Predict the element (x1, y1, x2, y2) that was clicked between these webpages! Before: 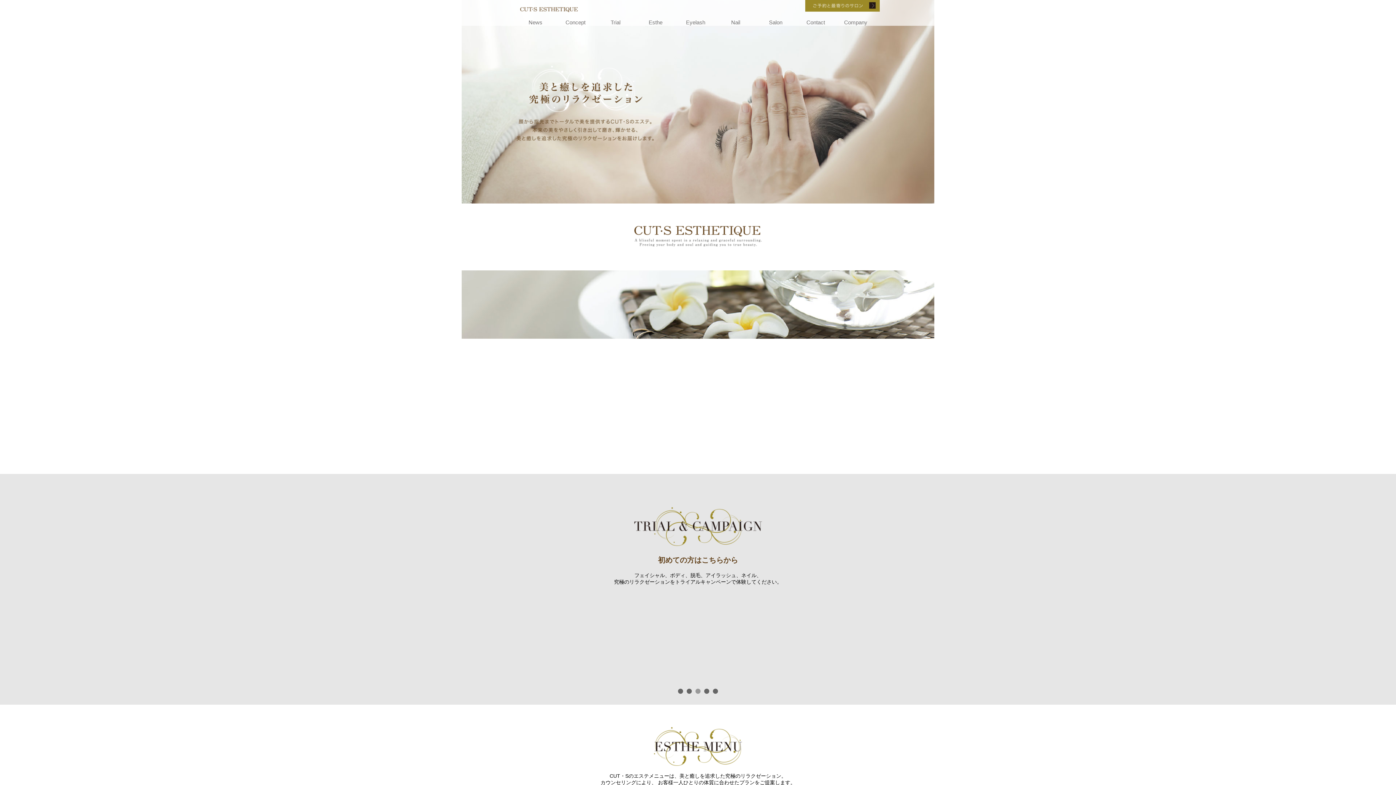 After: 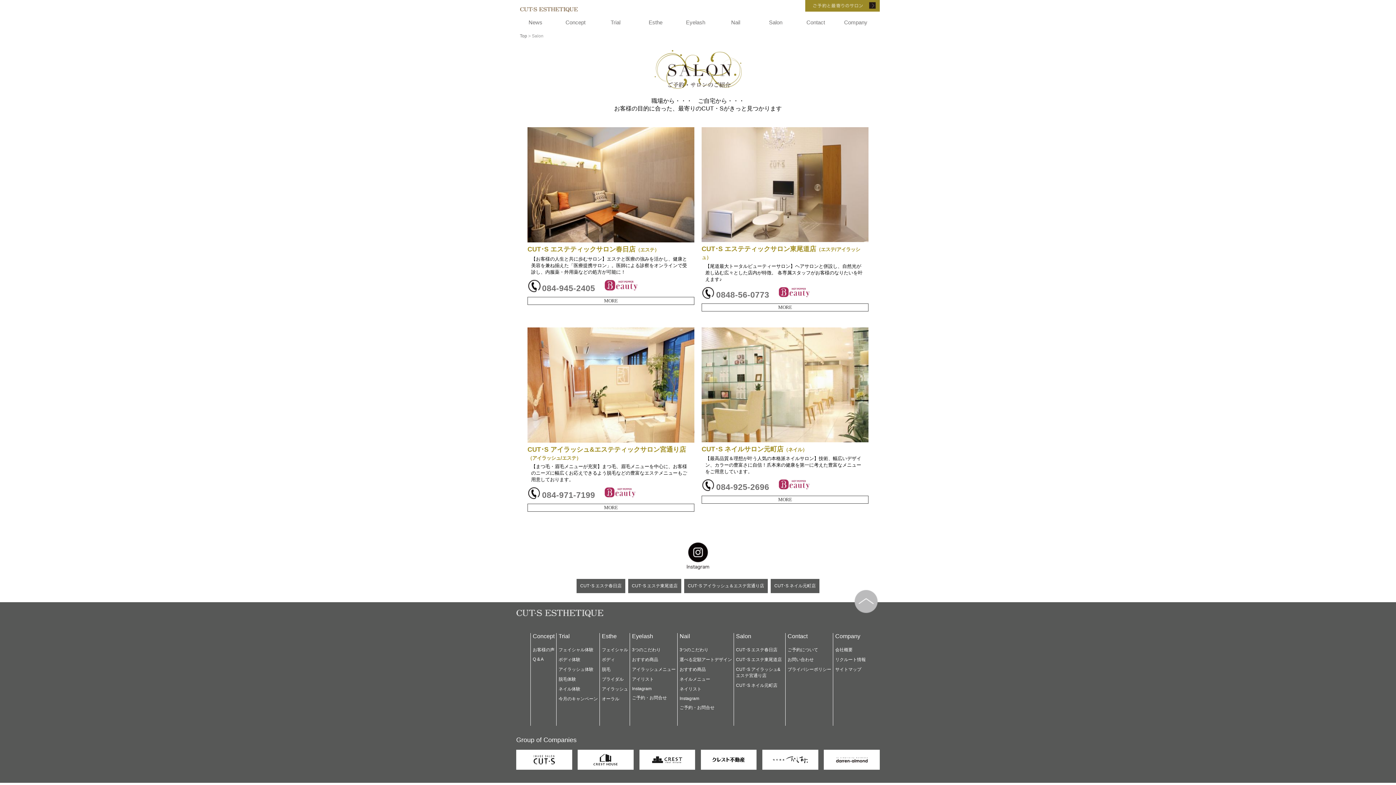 Action: label: ご予約と最寄りのサロン bbox: (785, 0, 880, 11)